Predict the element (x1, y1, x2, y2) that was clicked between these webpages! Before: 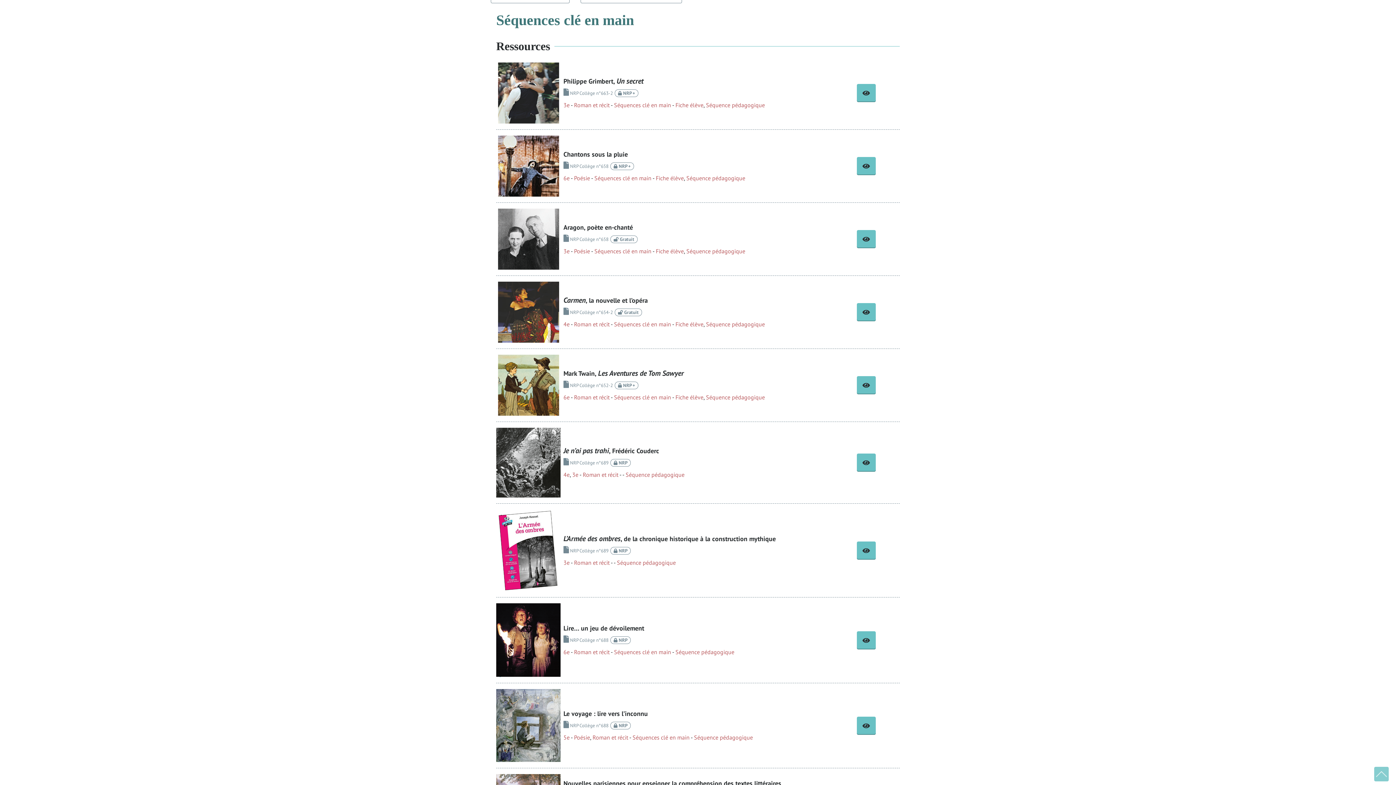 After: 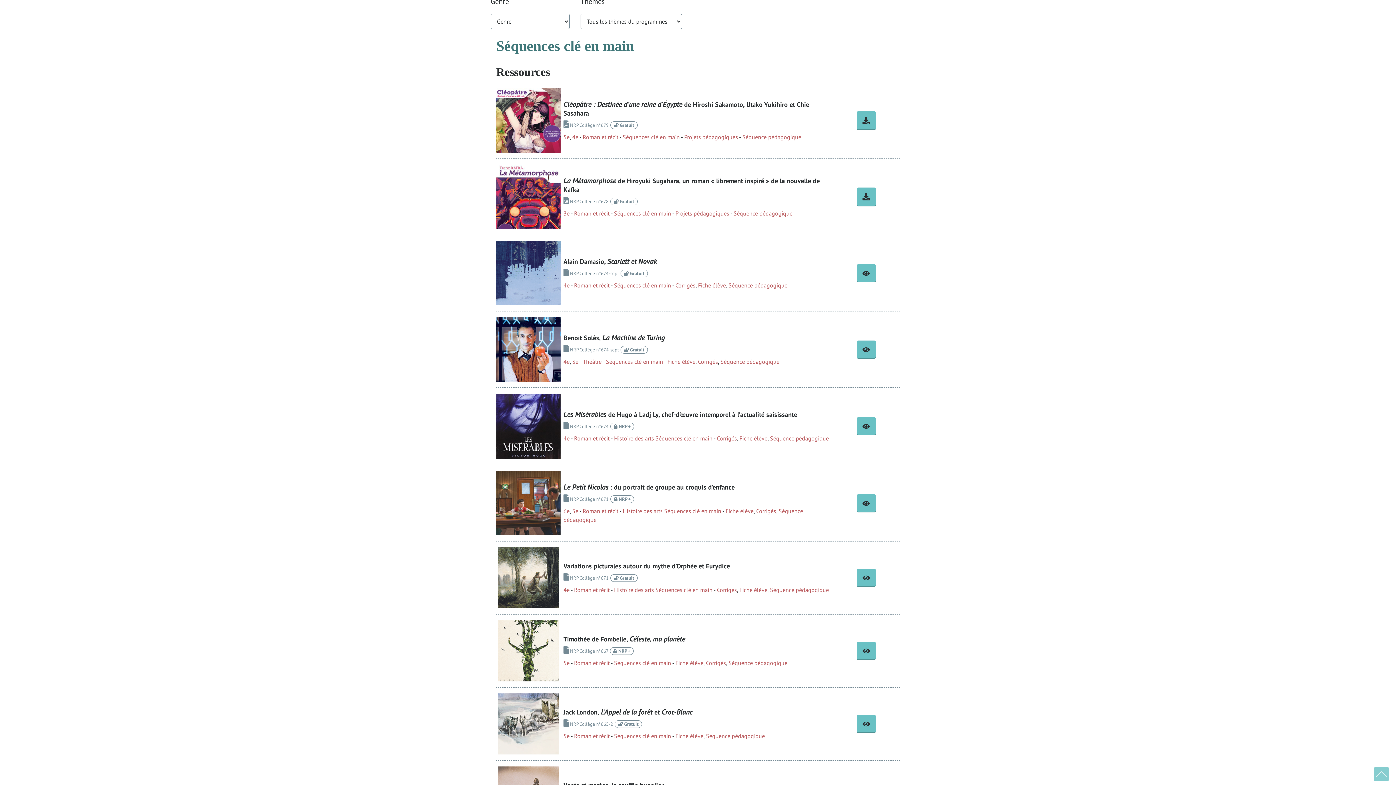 Action: label: Séquences clé en main bbox: (614, 101, 671, 108)